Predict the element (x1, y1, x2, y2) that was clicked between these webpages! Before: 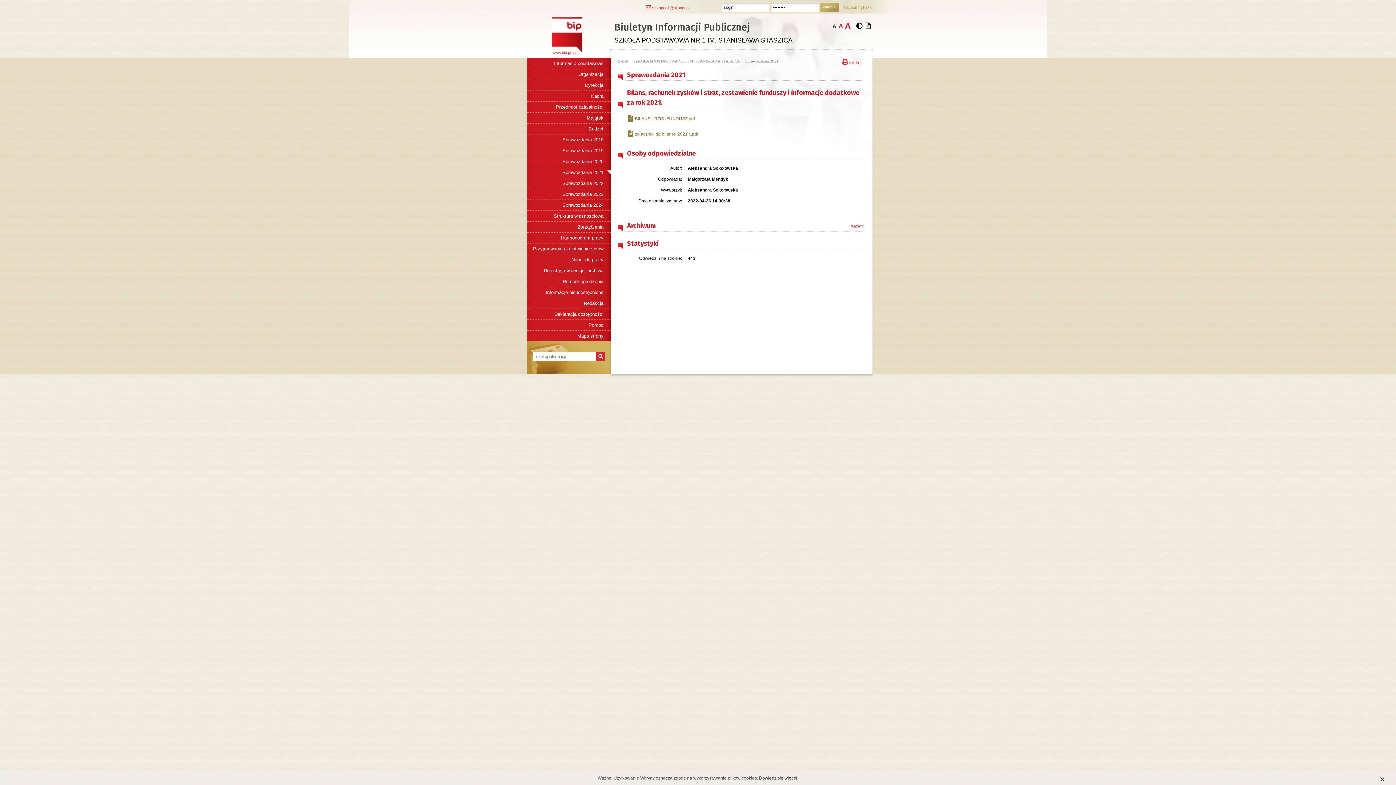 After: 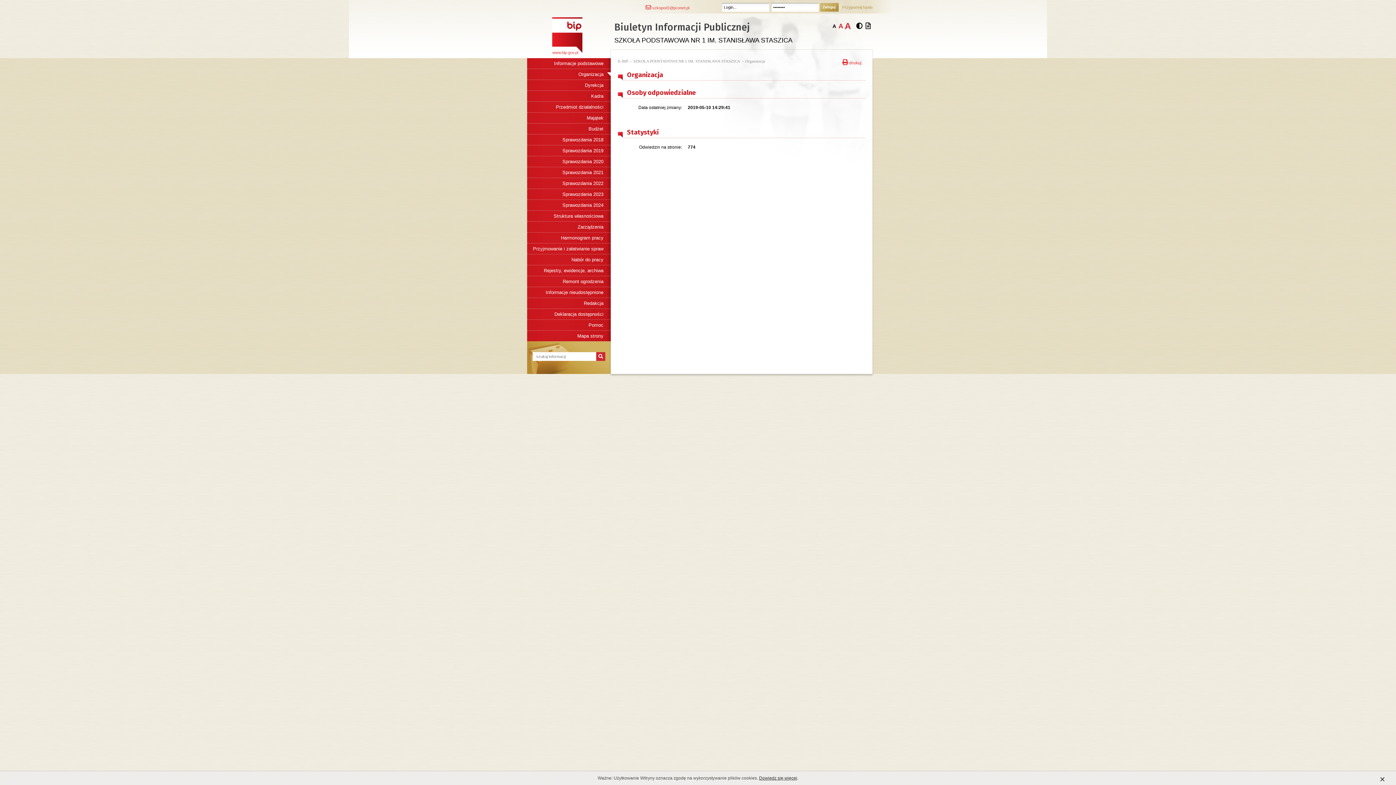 Action: bbox: (527, 69, 610, 79) label: Organizacja